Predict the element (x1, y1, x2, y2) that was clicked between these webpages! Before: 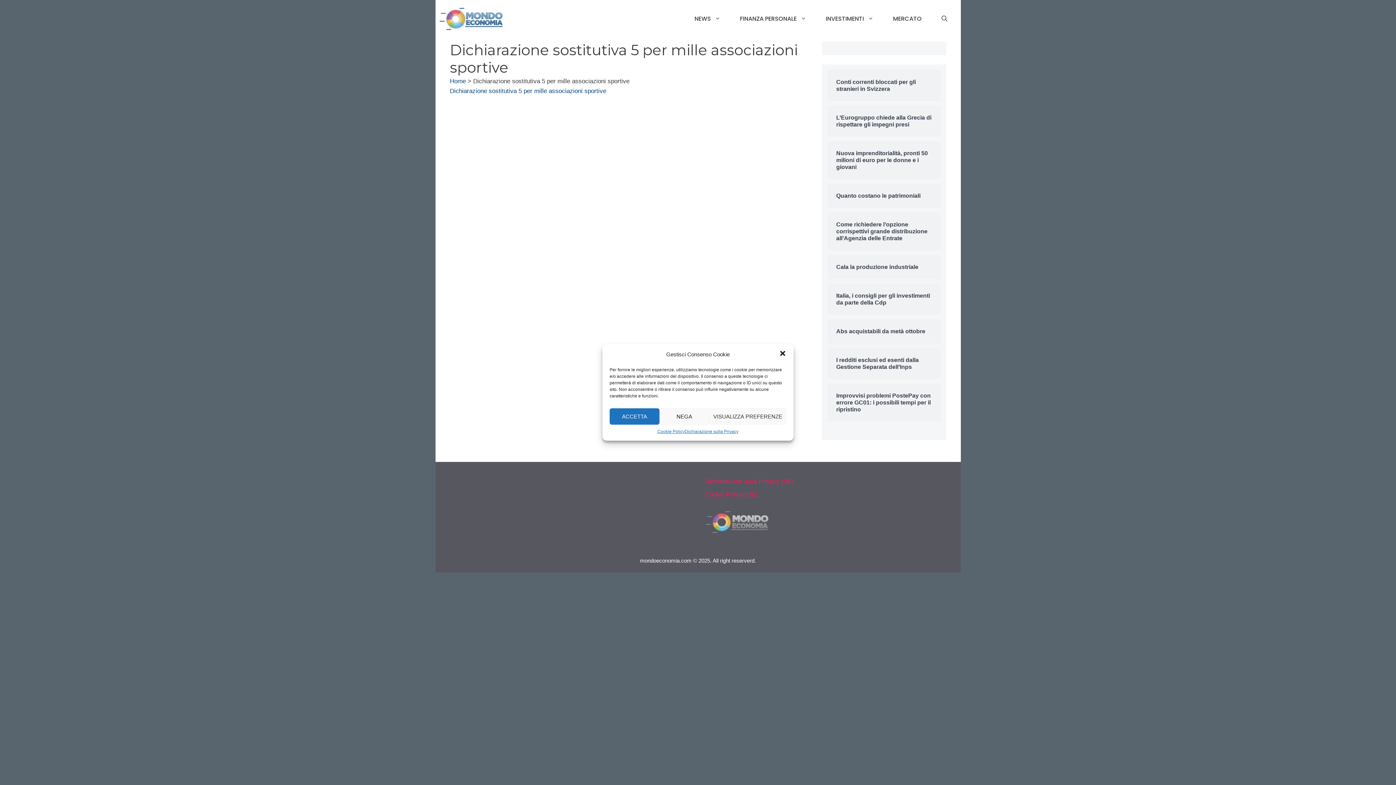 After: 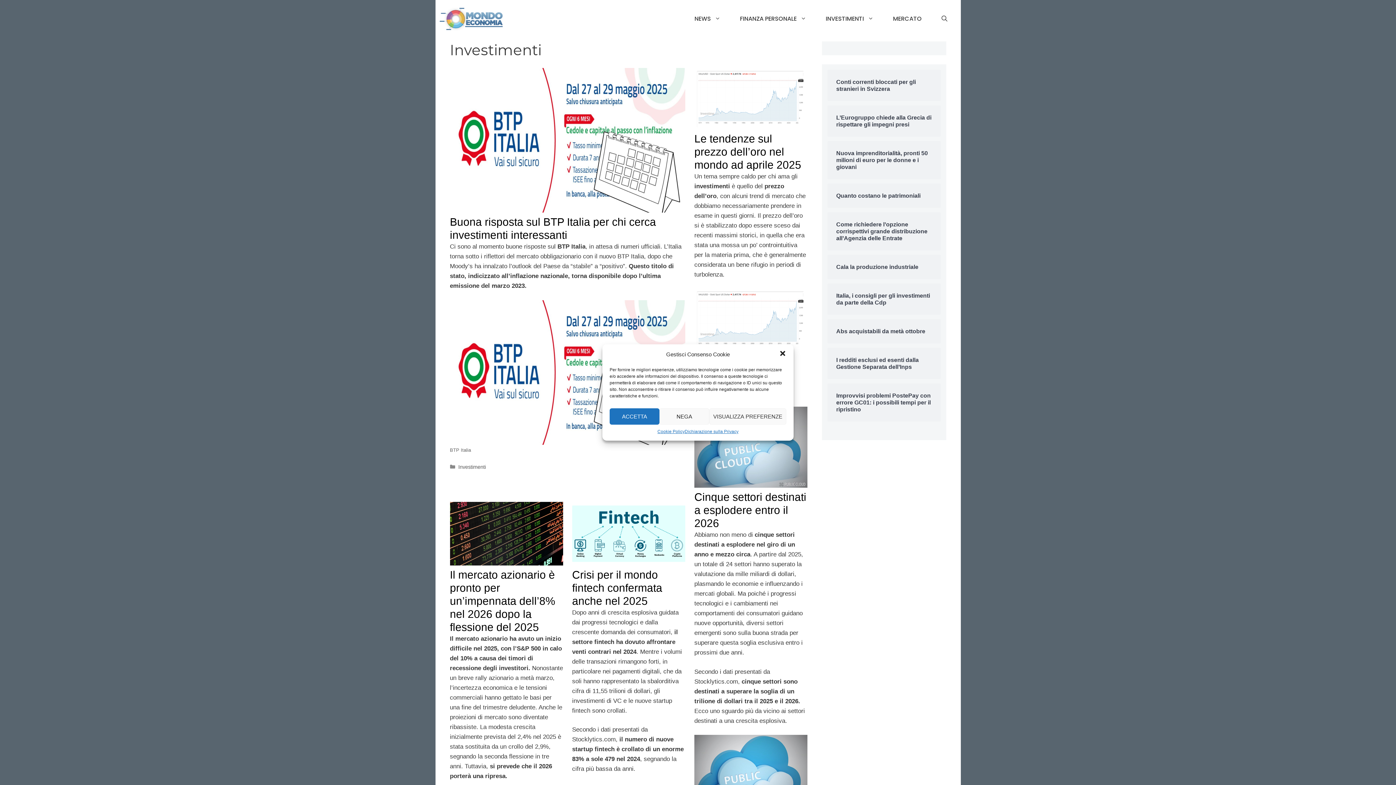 Action: label: INVESTIMENTI bbox: (816, 9, 883, 28)